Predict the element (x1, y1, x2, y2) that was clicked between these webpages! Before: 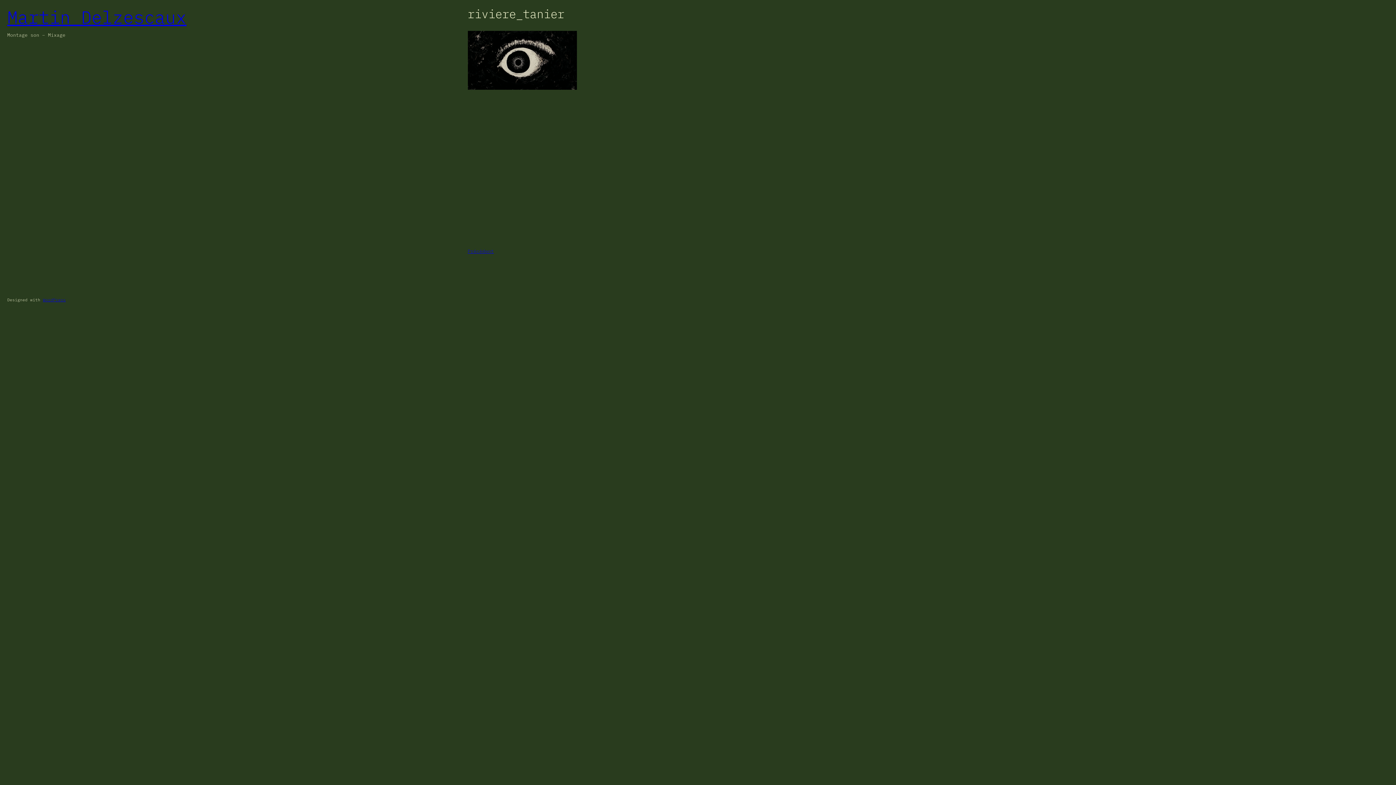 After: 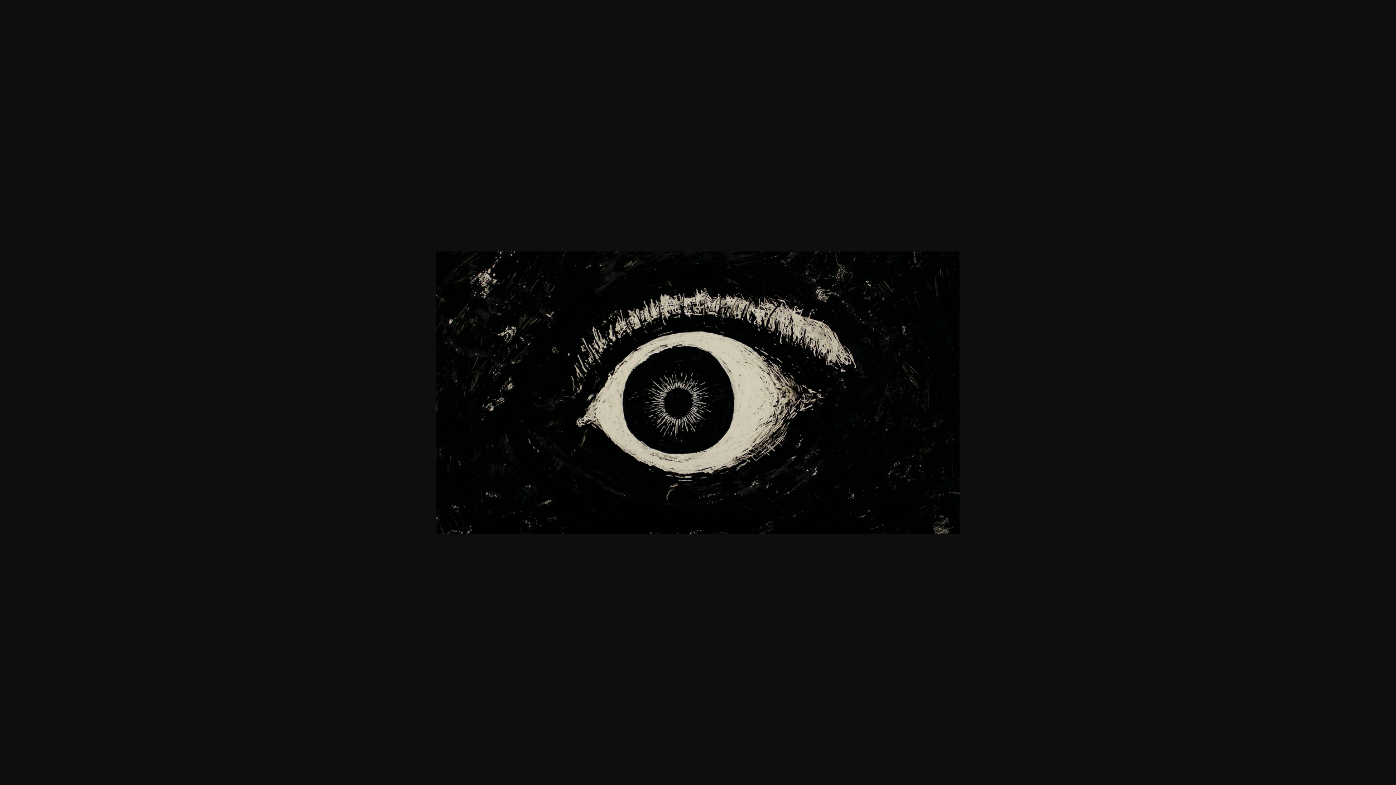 Action: bbox: (467, 85, 576, 91)